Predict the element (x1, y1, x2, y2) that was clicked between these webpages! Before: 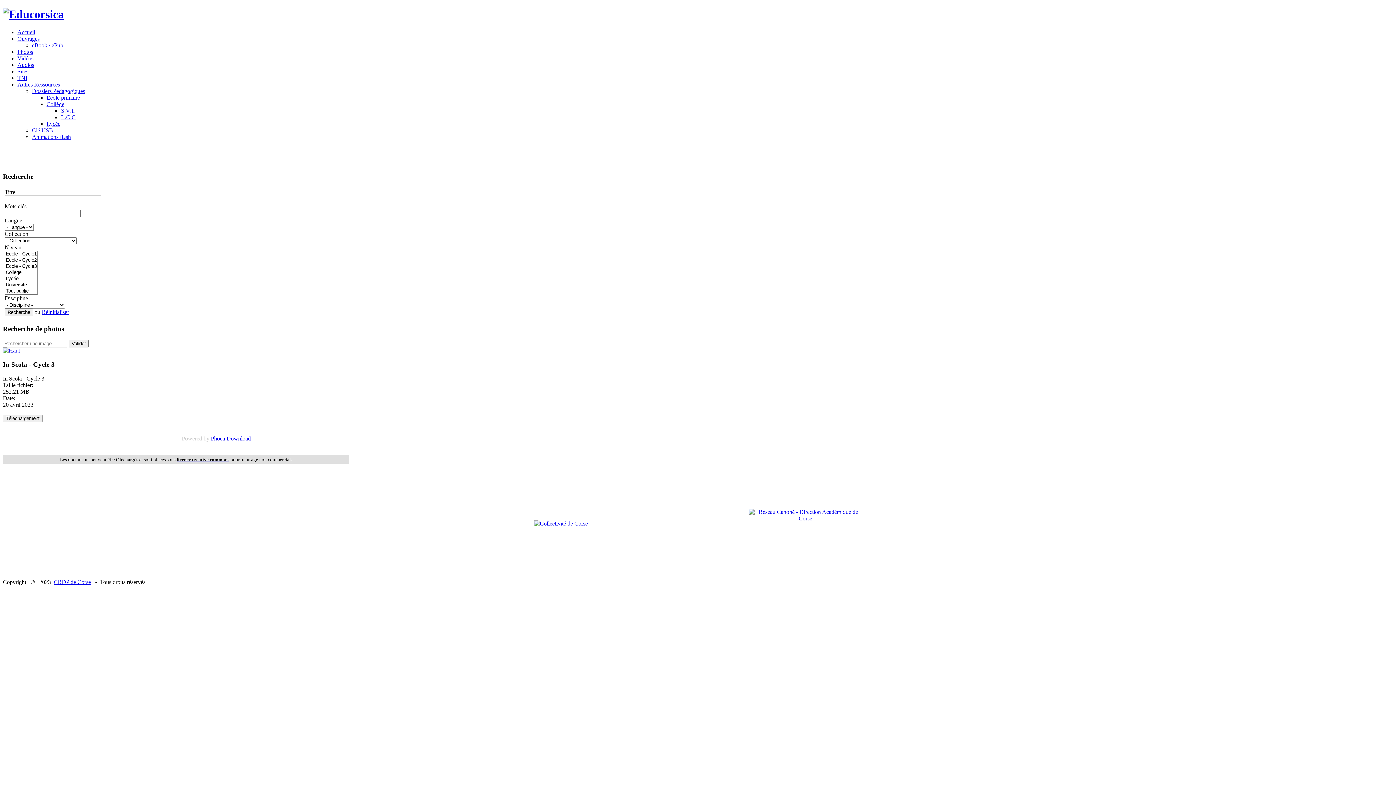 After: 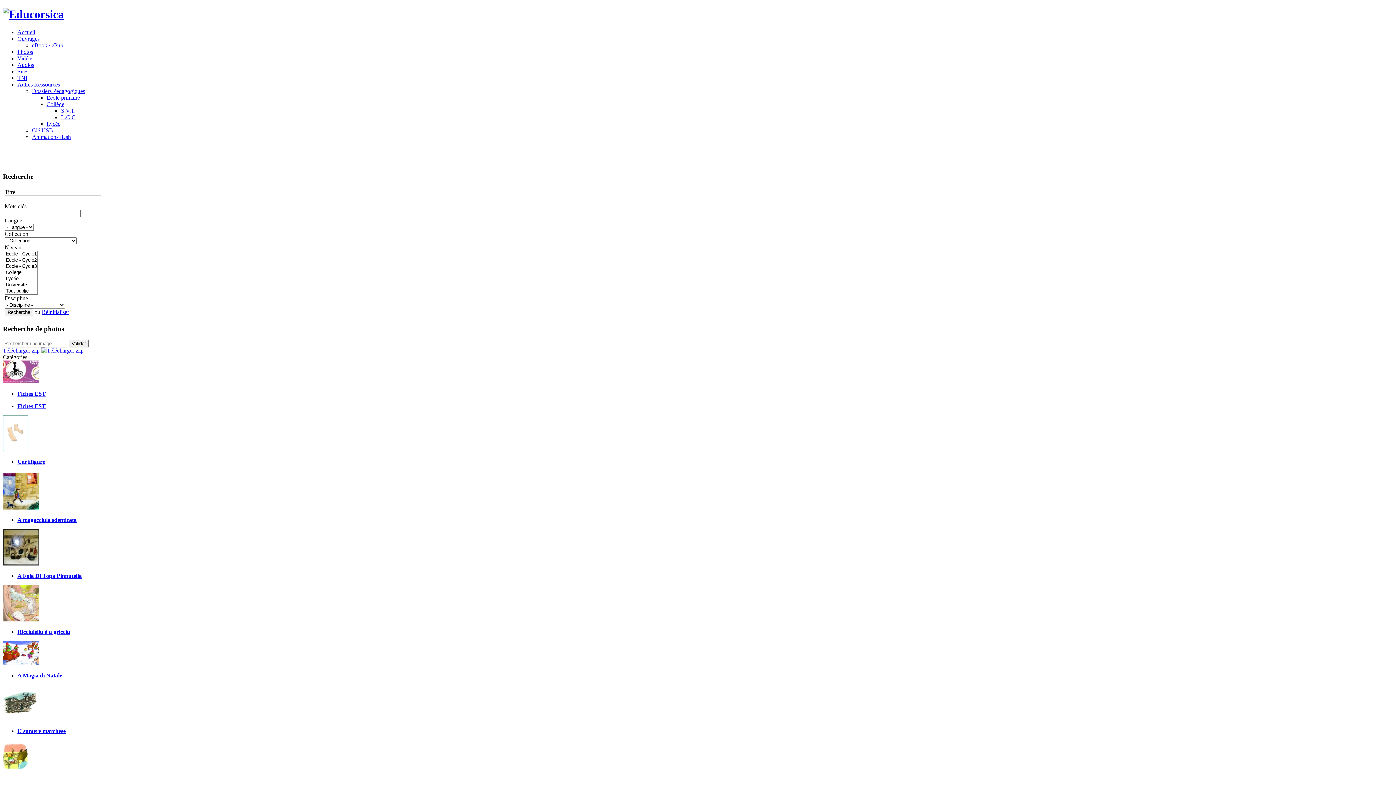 Action: bbox: (17, 48, 33, 54) label: Photos